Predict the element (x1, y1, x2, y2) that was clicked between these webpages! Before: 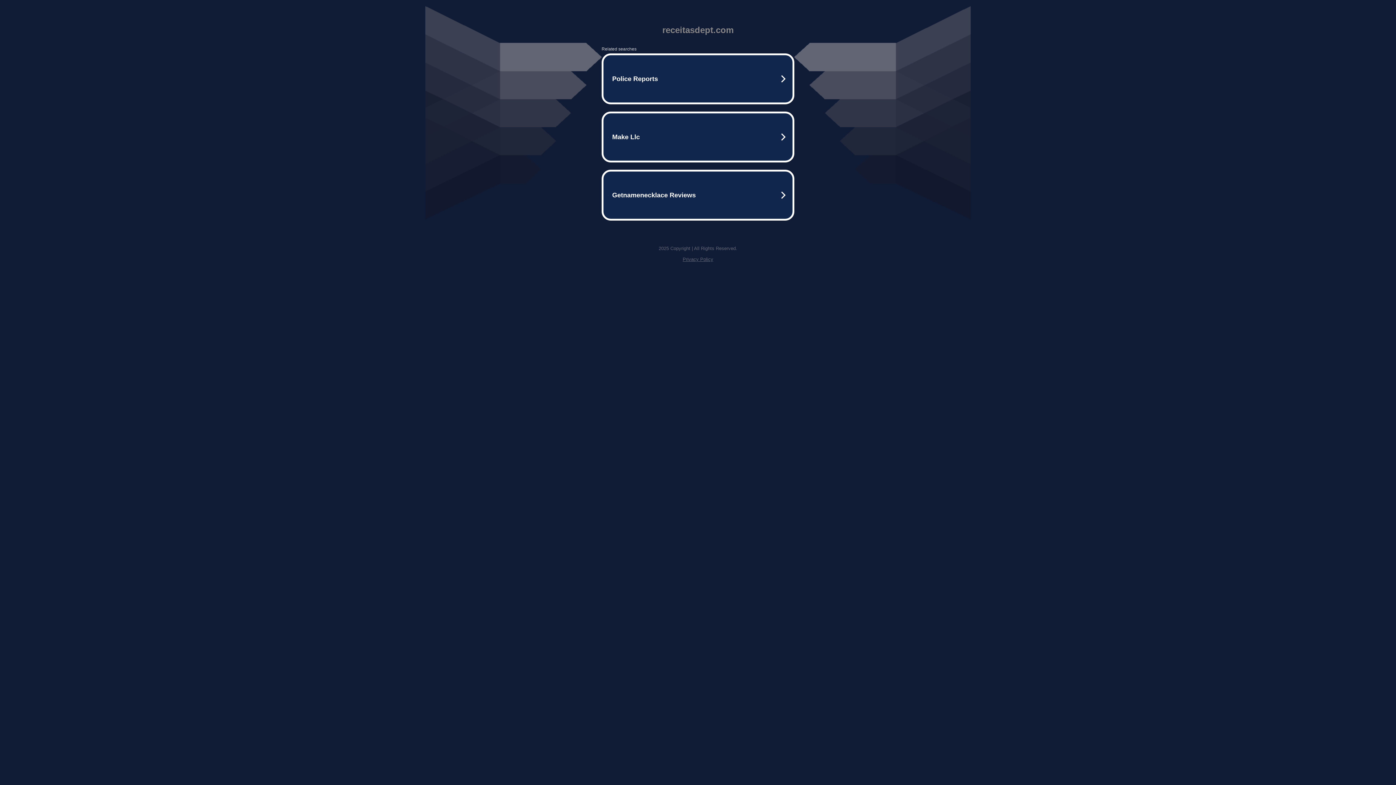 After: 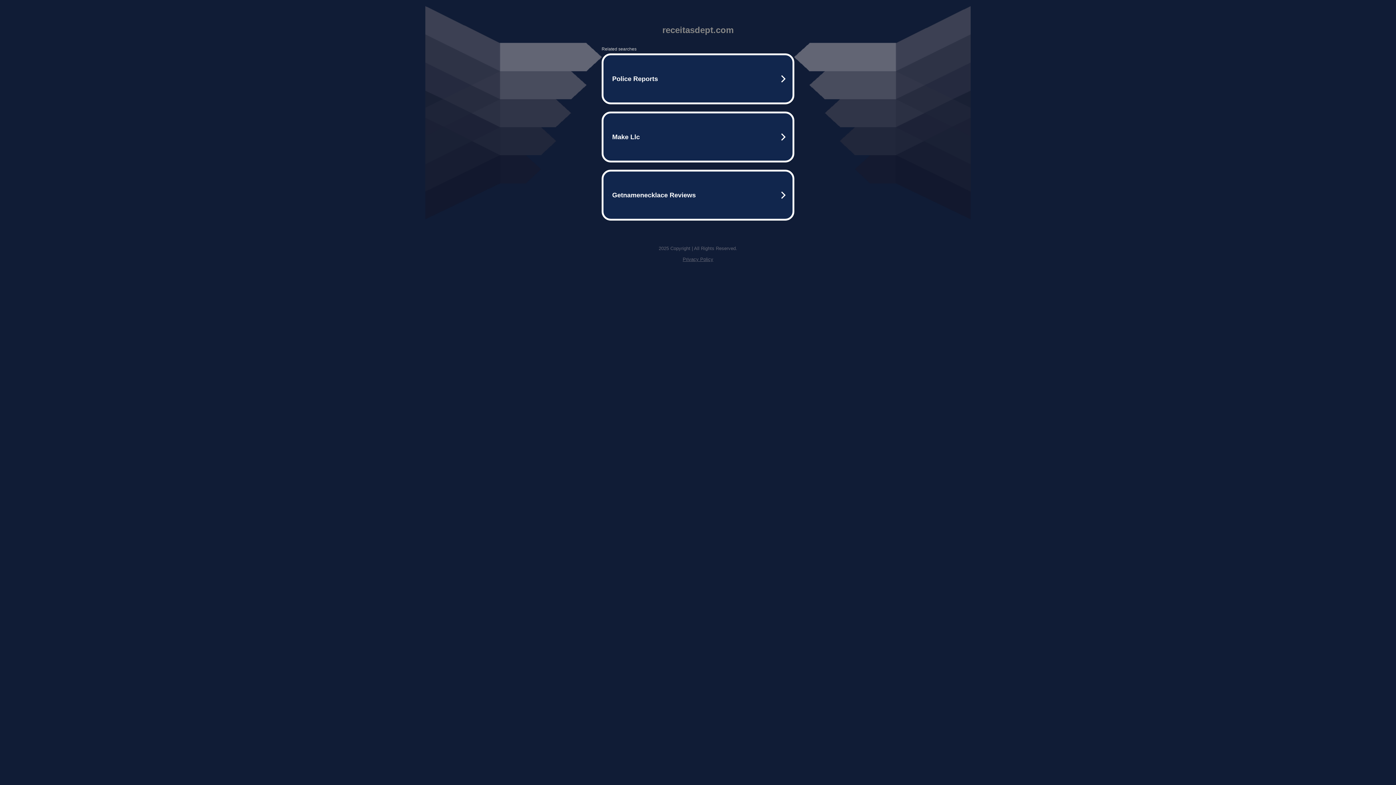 Action: bbox: (682, 256, 713, 262) label: Privacy Policy